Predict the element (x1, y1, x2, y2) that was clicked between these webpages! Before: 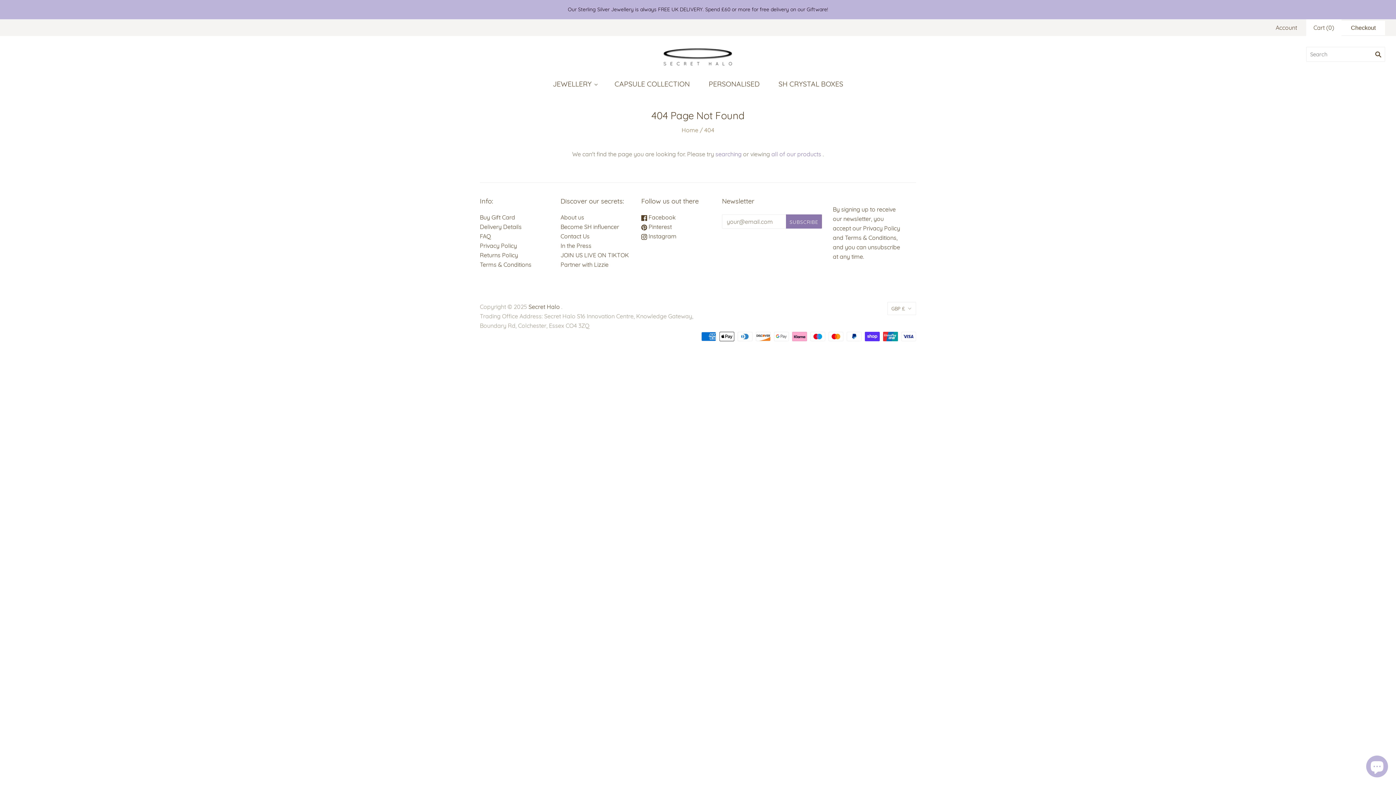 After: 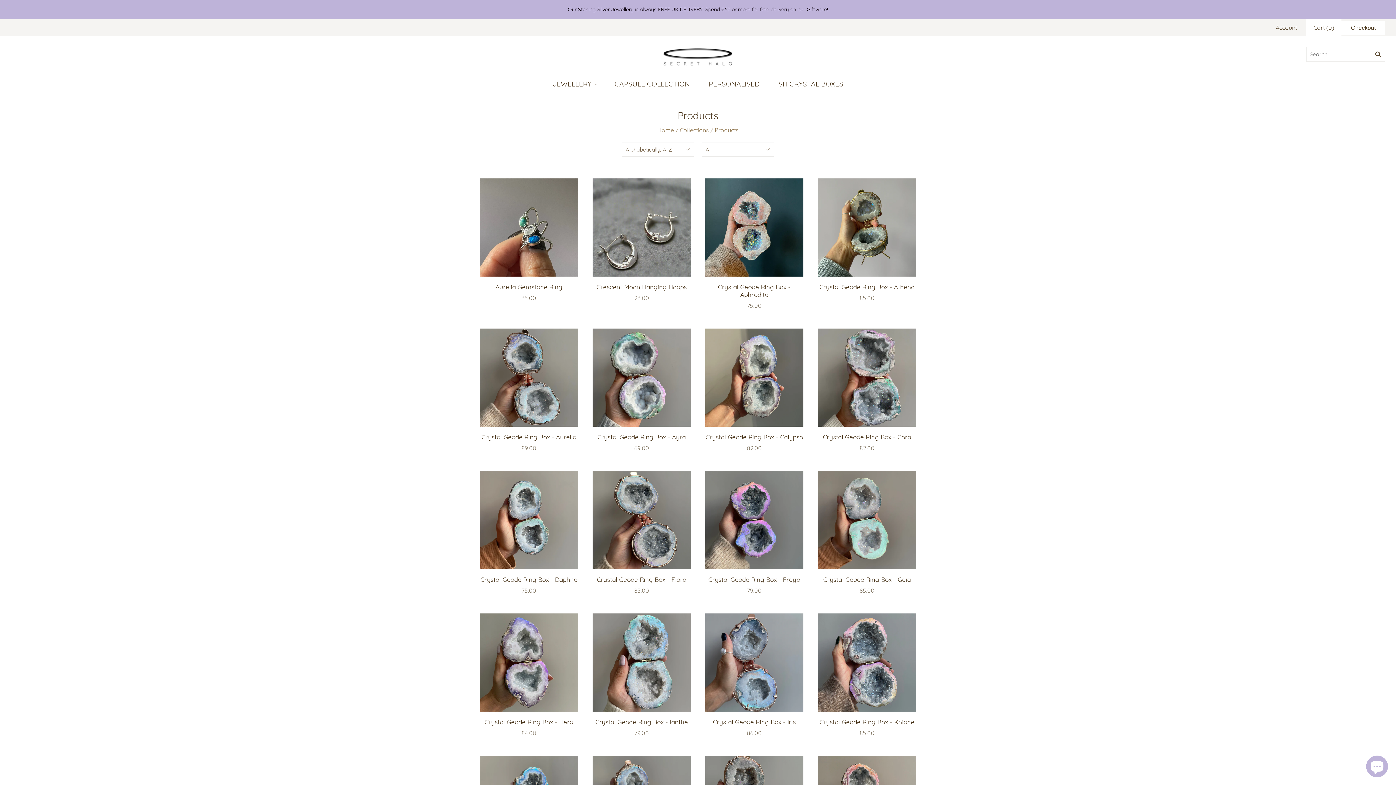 Action: label: all of our products bbox: (771, 150, 821, 157)